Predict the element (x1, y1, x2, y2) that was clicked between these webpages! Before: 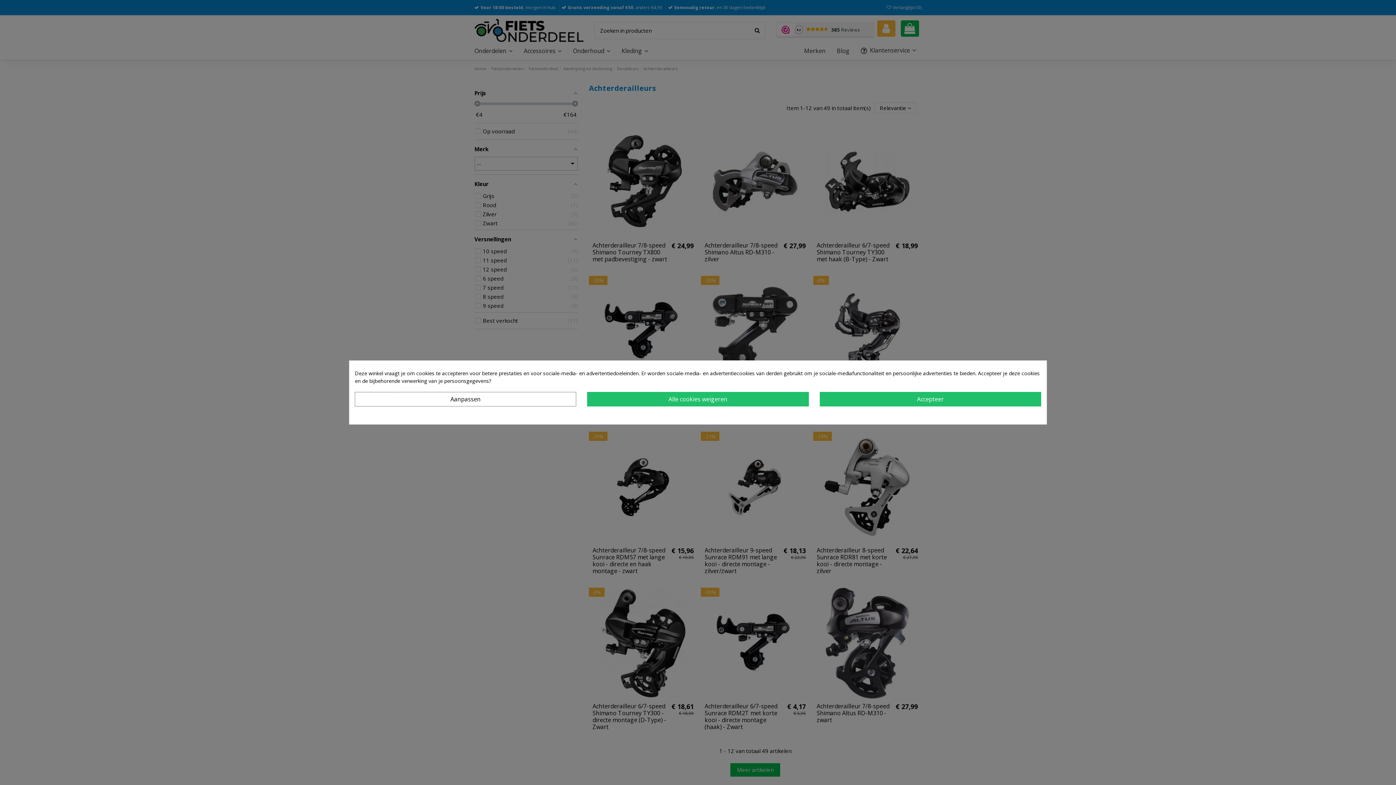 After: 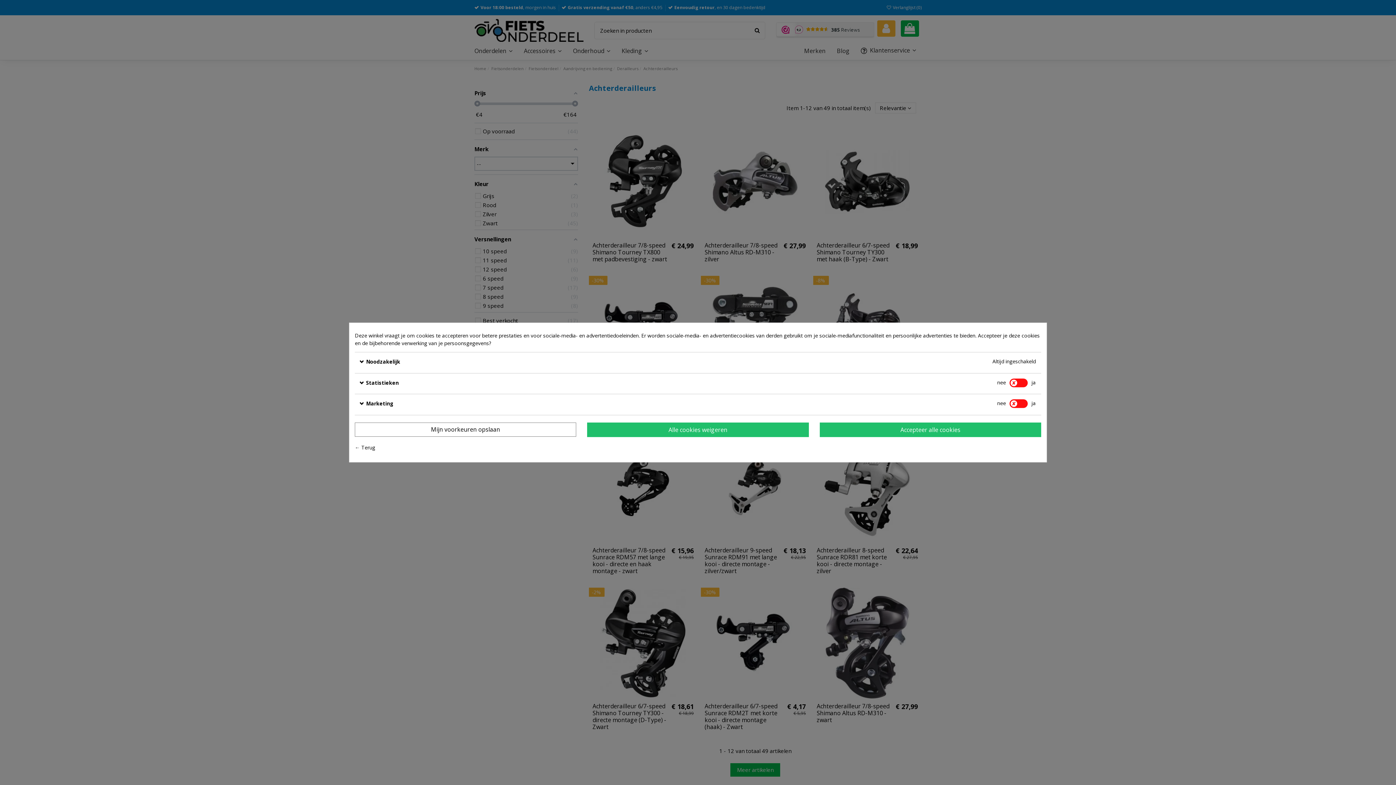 Action: bbox: (354, 392, 576, 406) label: Aanpassen